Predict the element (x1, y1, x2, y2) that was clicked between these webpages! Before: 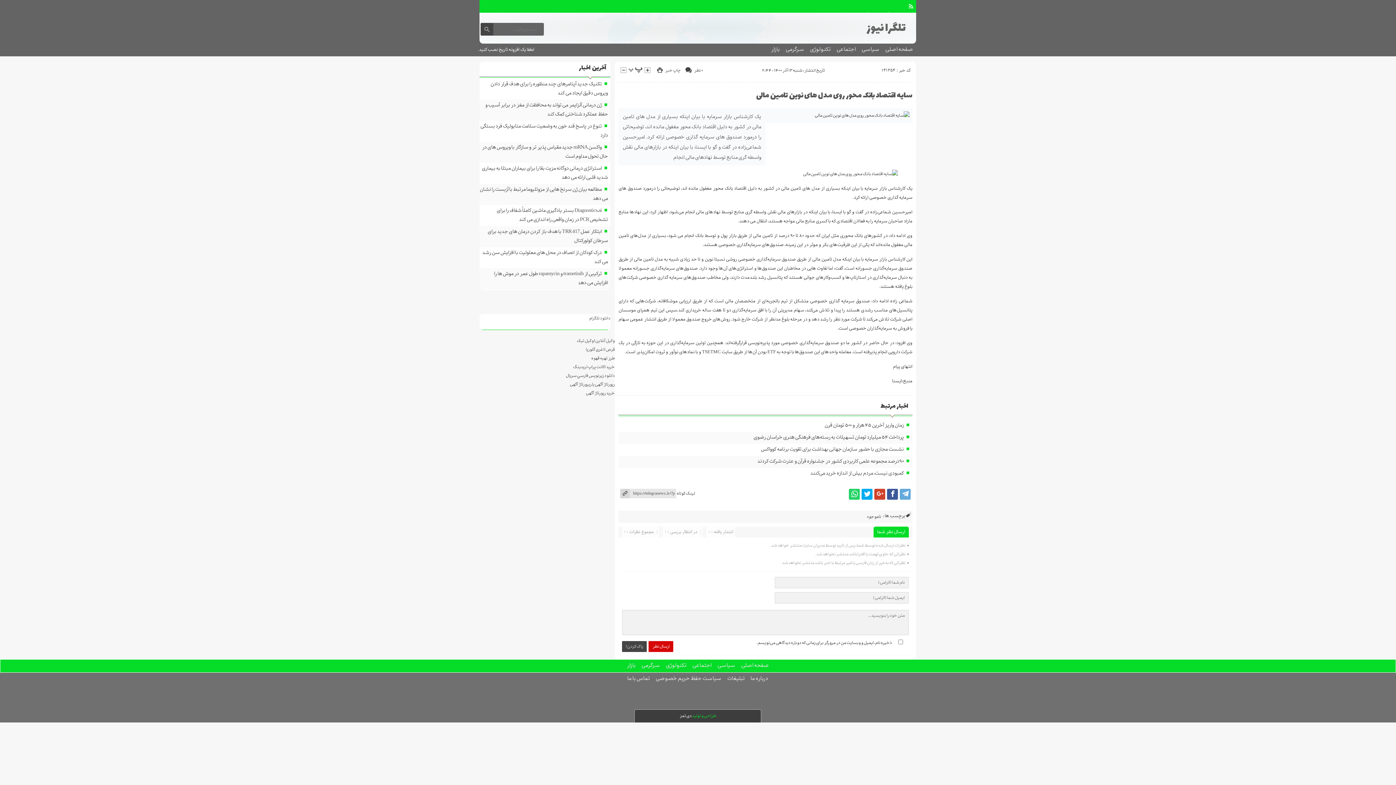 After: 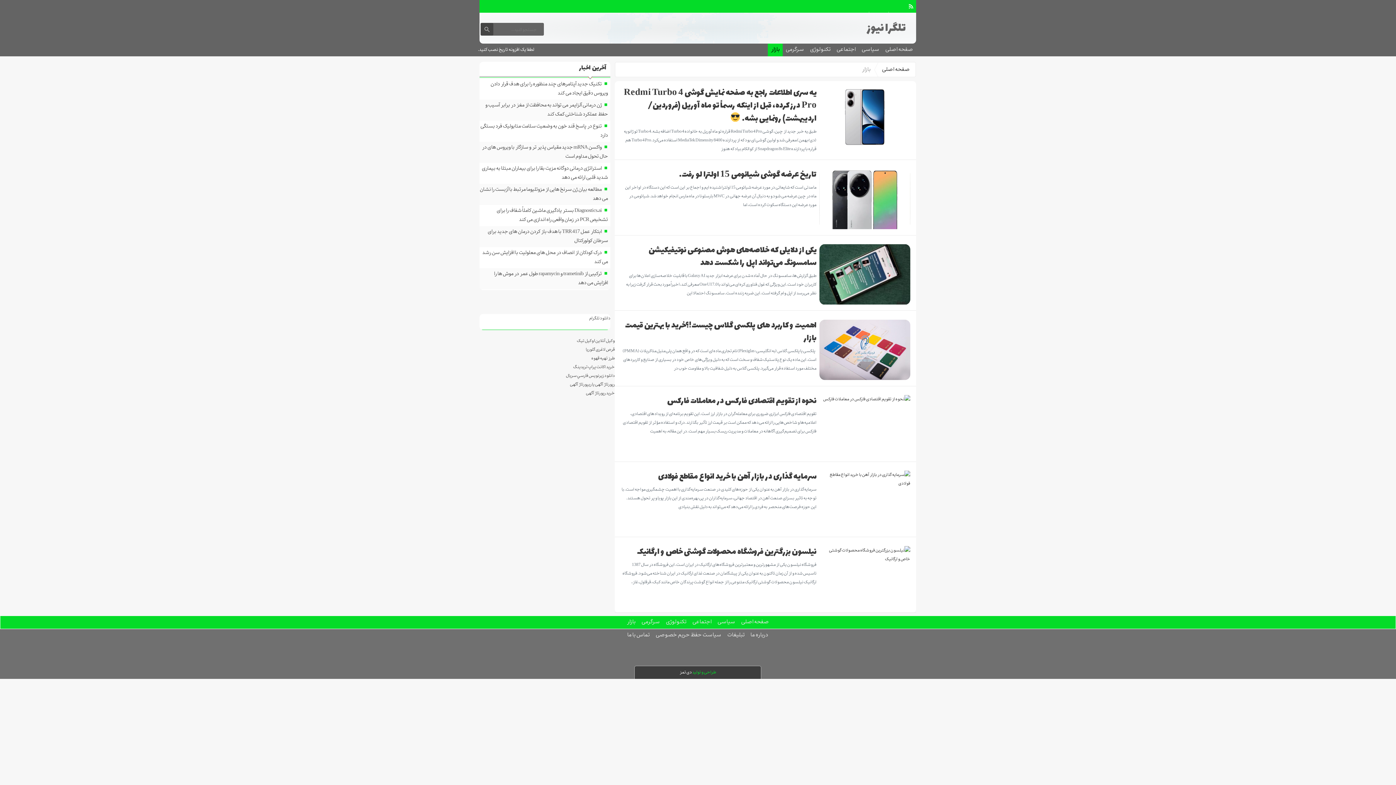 Action: bbox: (623, 659, 638, 672) label: بازار